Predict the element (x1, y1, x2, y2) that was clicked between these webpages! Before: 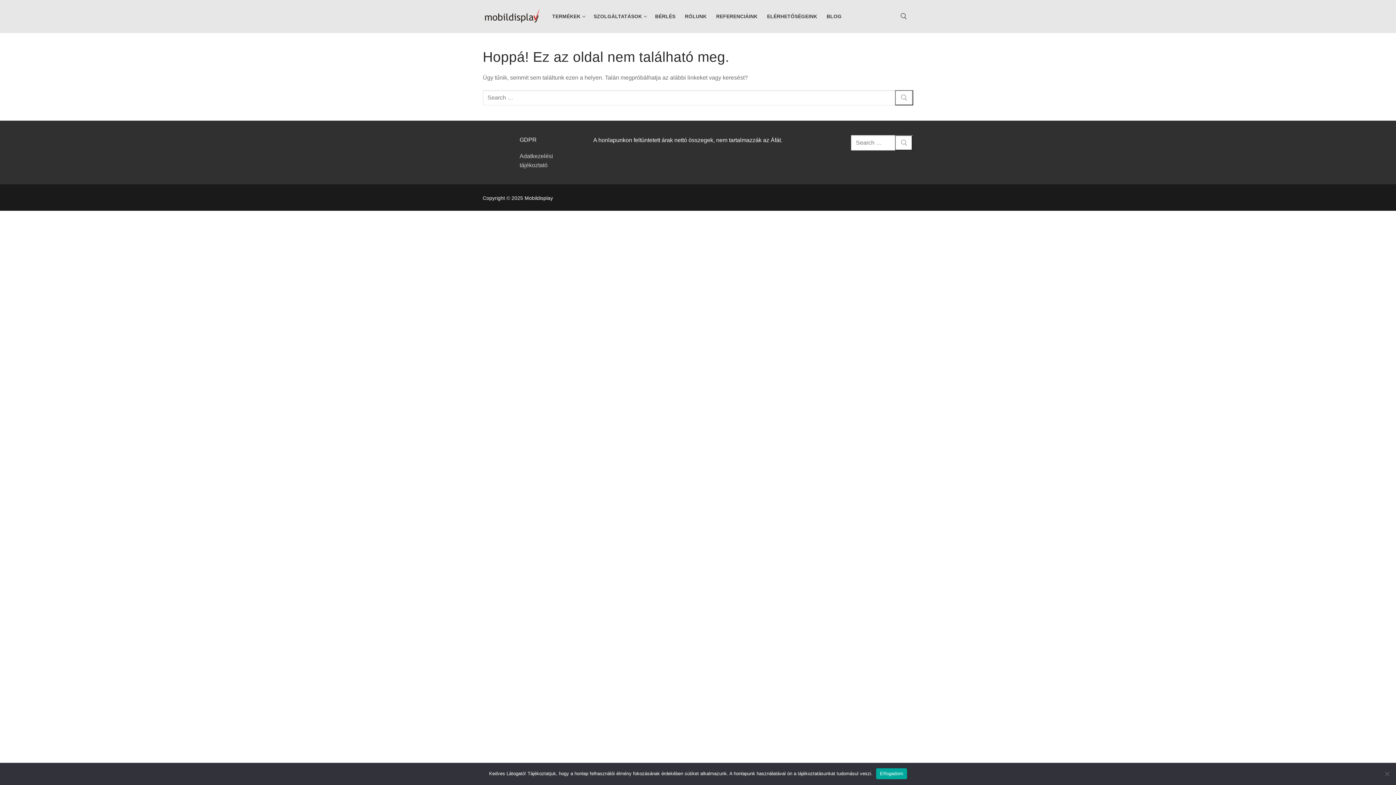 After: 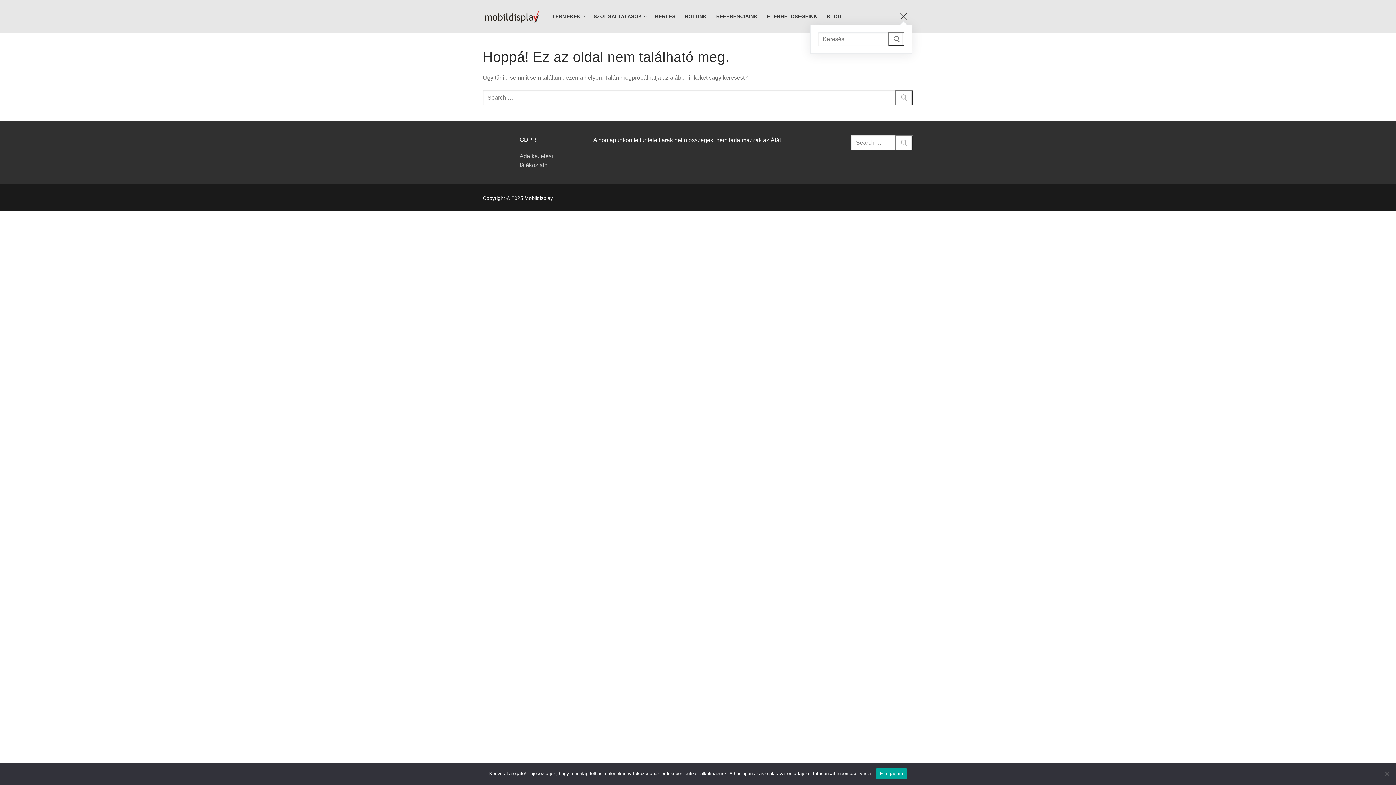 Action: bbox: (900, 13, 907, 19) label: open search tool